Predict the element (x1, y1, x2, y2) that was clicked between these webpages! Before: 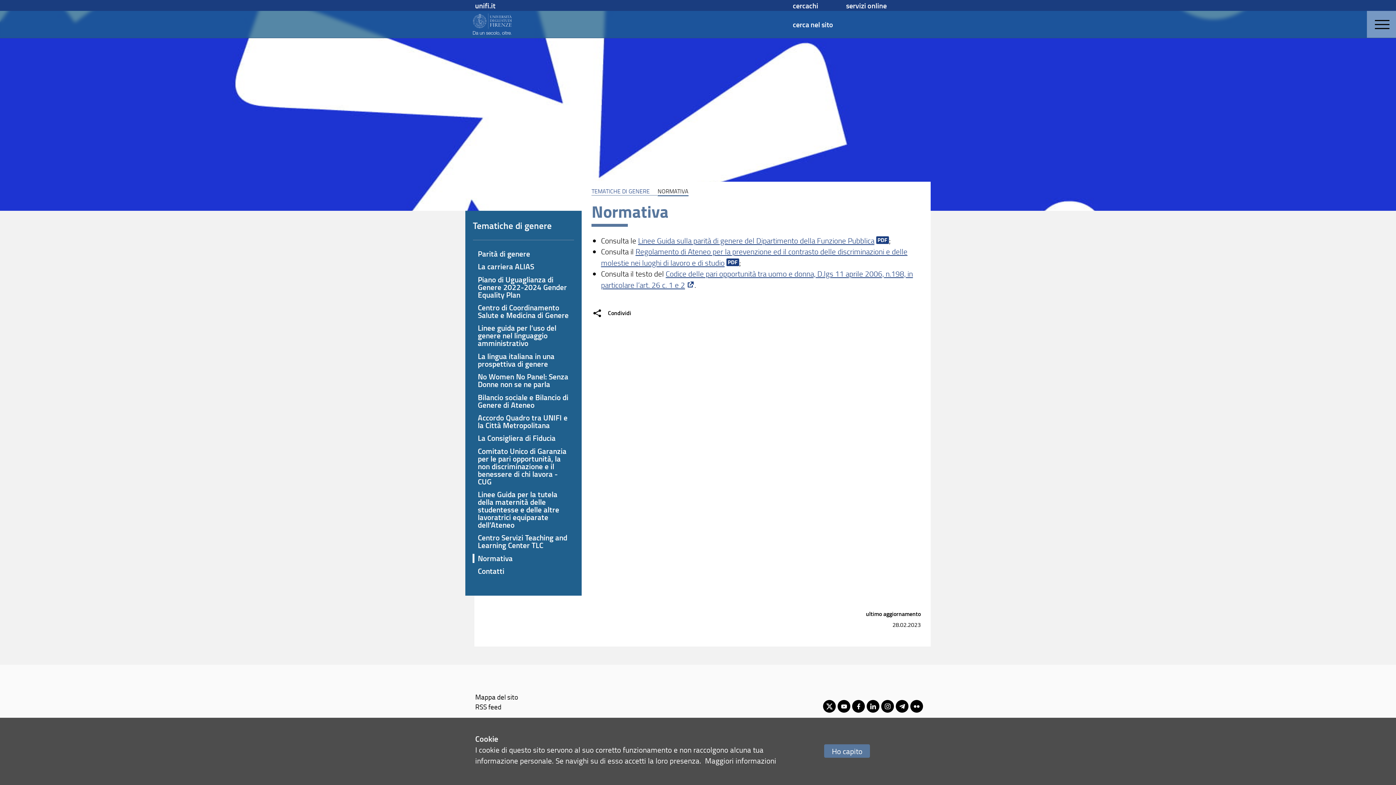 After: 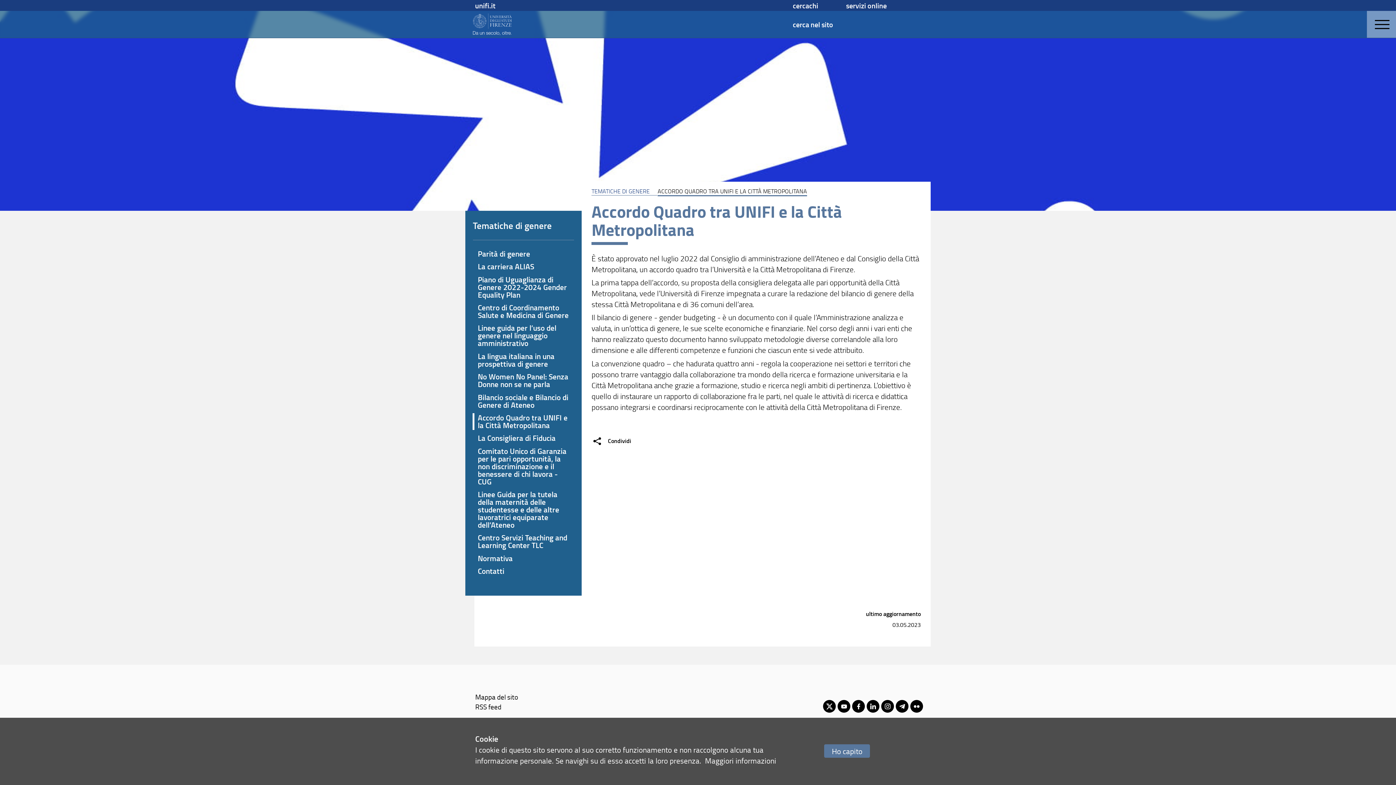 Action: label: Accordo Quadro tra UNIFI e la Città Metropolitana bbox: (475, 411, 571, 432)